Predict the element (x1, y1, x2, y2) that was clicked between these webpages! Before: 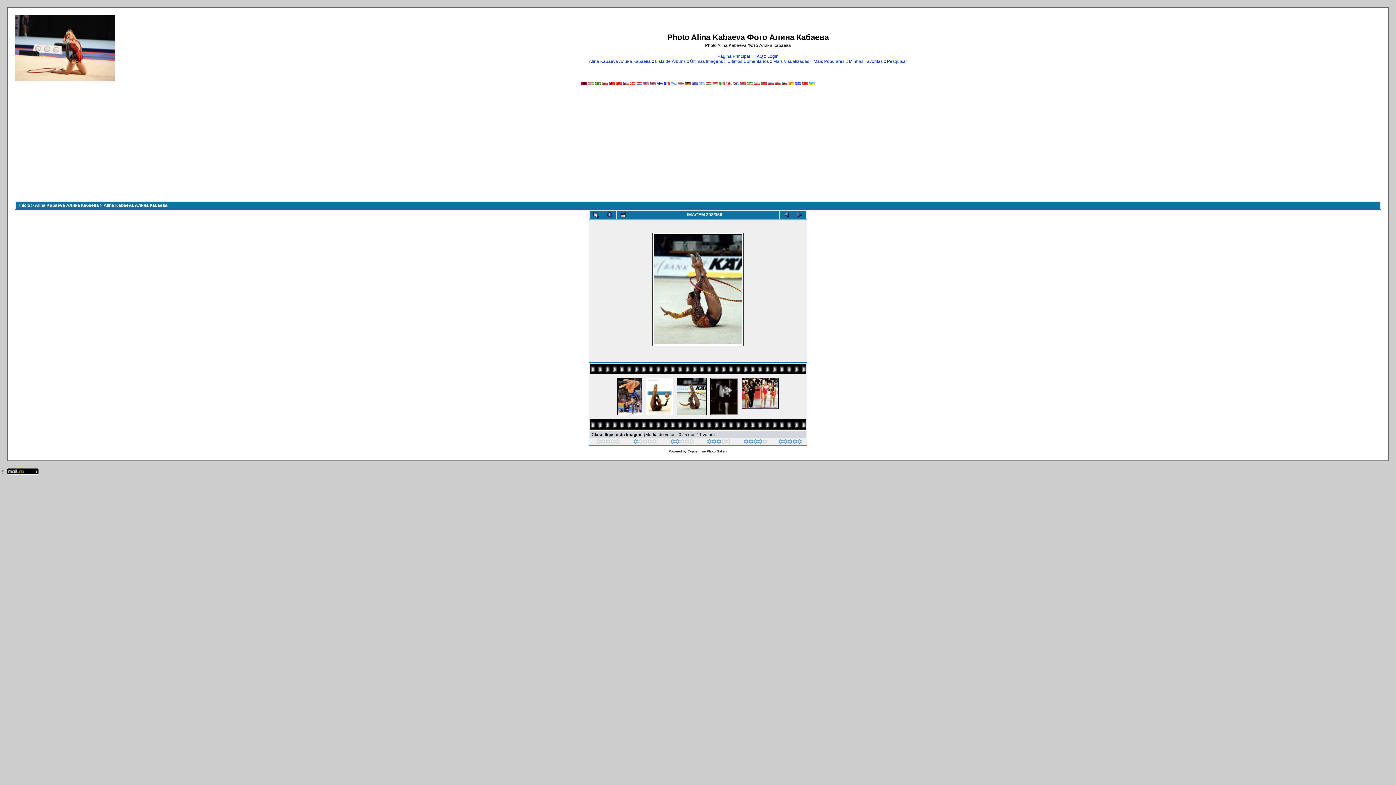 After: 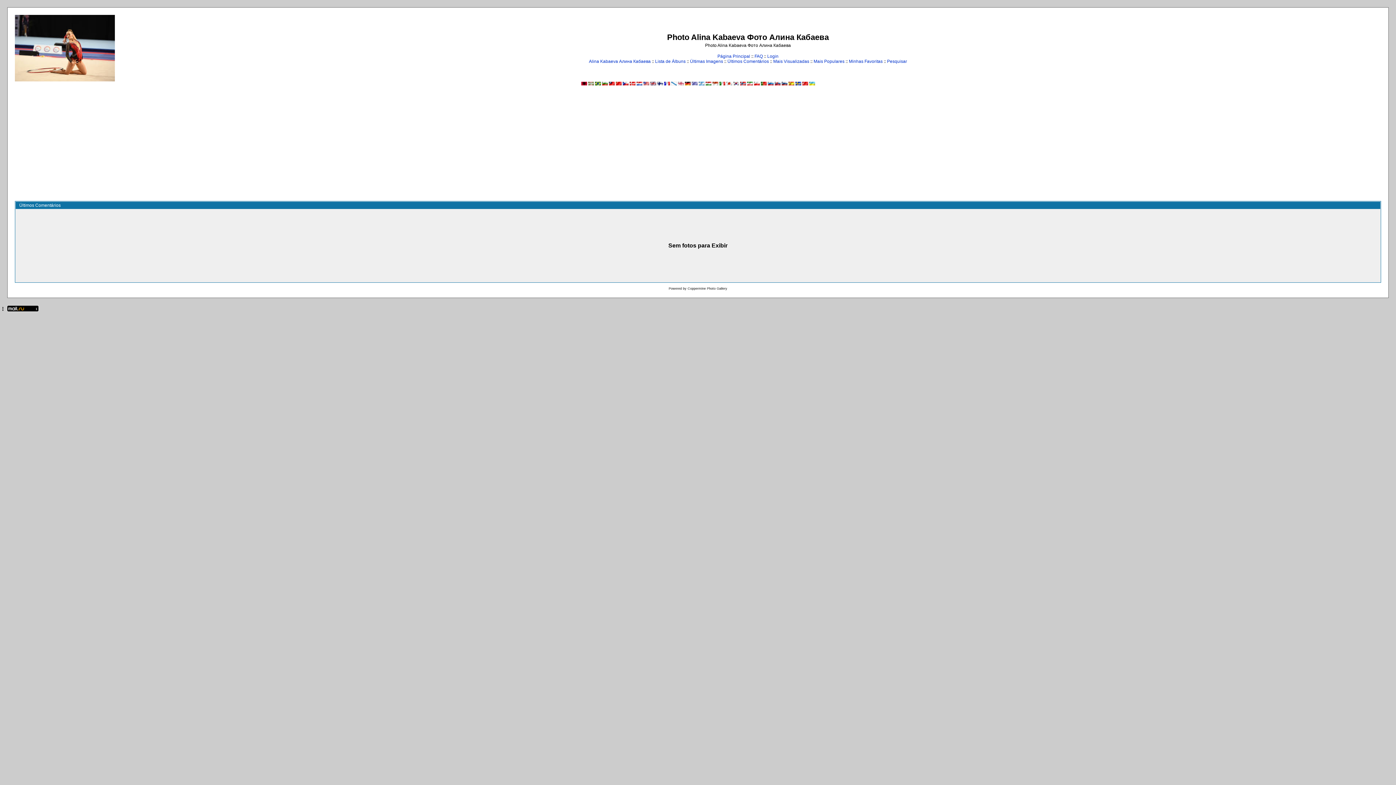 Action: label: Últimos Comentários bbox: (727, 58, 769, 64)